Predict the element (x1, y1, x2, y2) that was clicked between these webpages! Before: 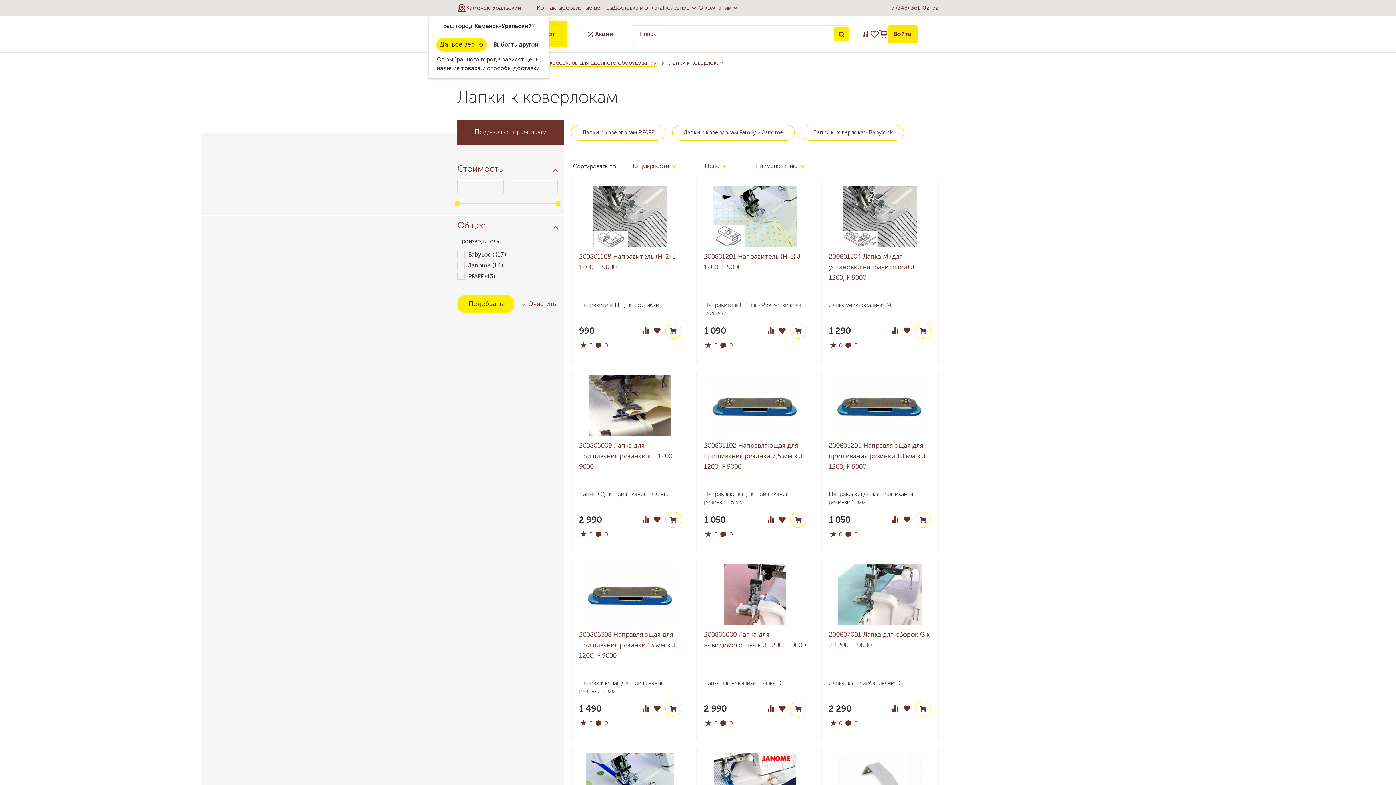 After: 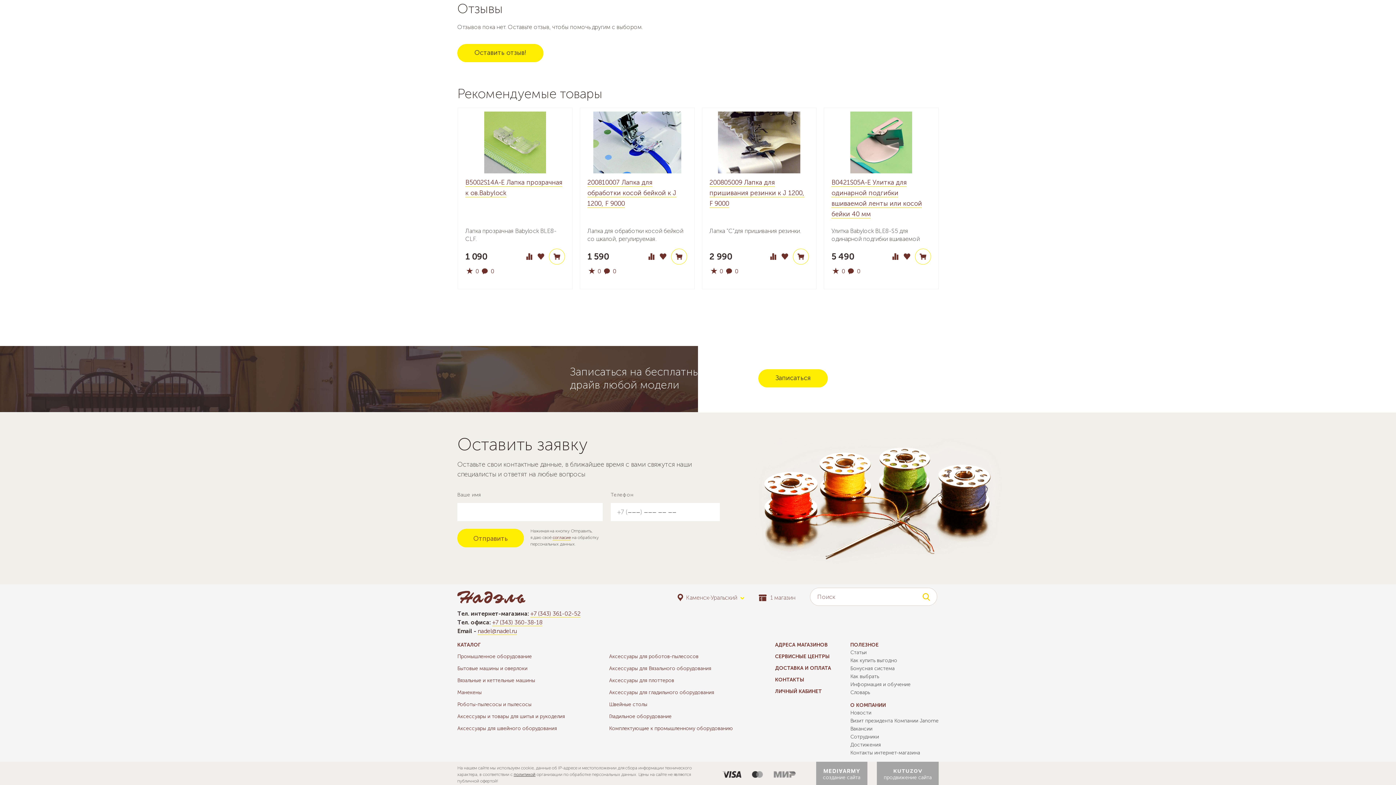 Action: label:  0 bbox: (594, 342, 608, 349)